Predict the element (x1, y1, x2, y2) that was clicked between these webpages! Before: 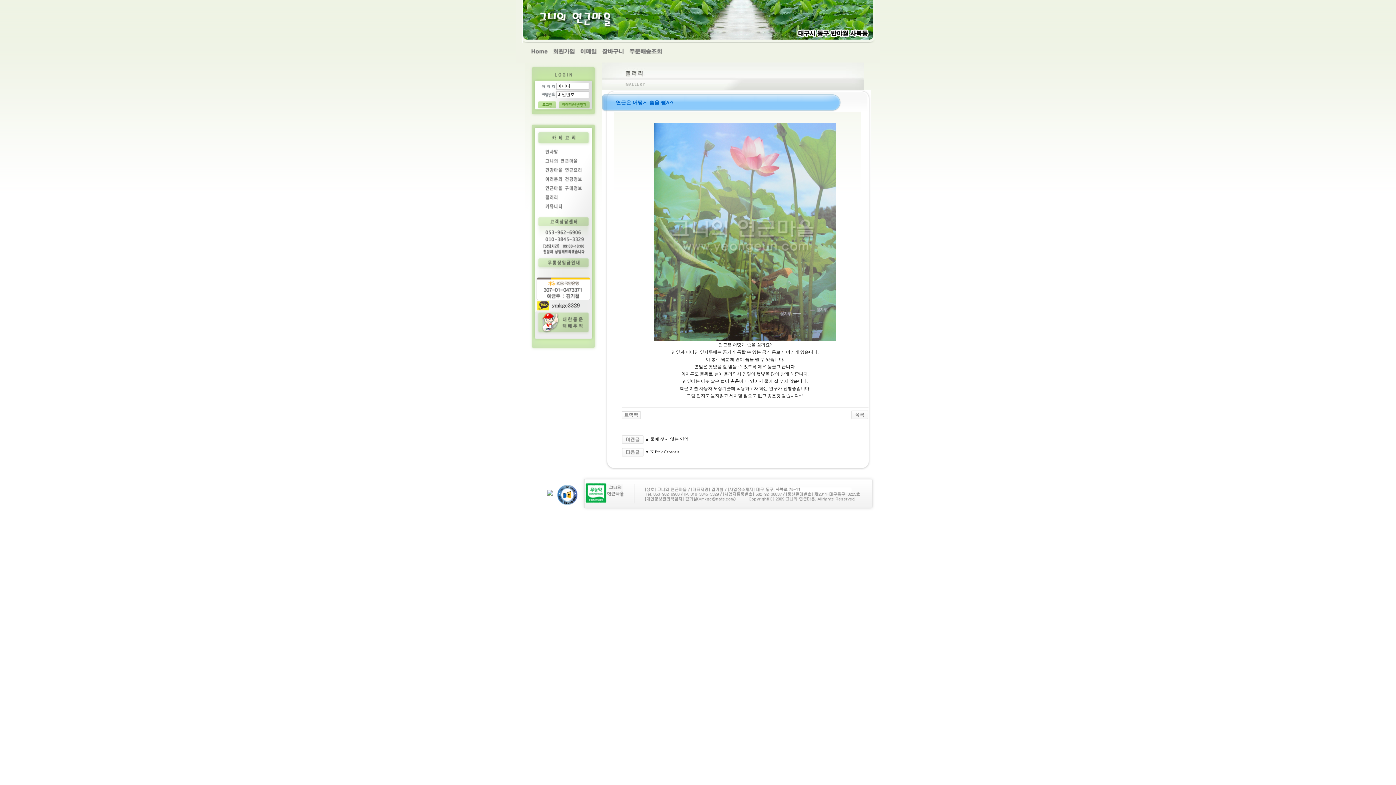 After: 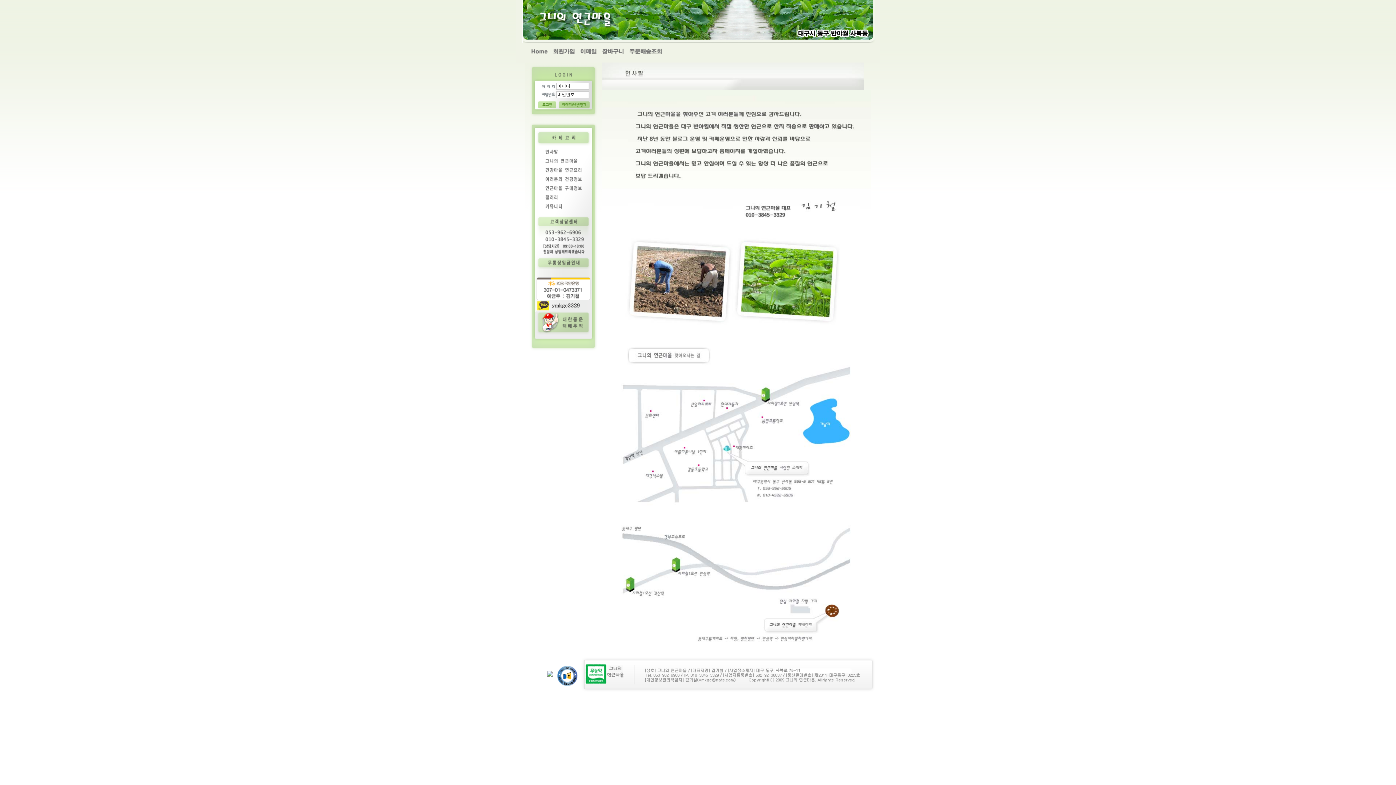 Action: bbox: (536, 152, 590, 157)